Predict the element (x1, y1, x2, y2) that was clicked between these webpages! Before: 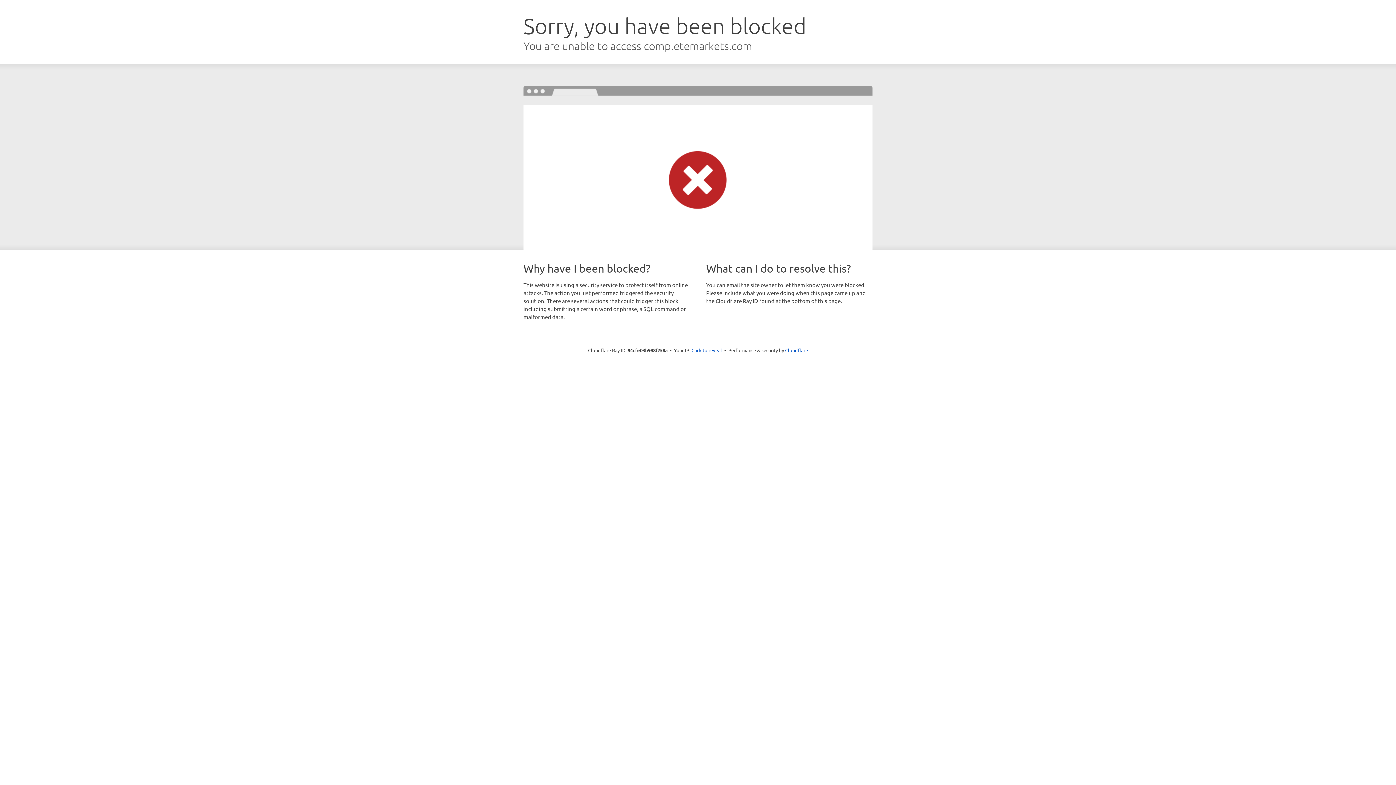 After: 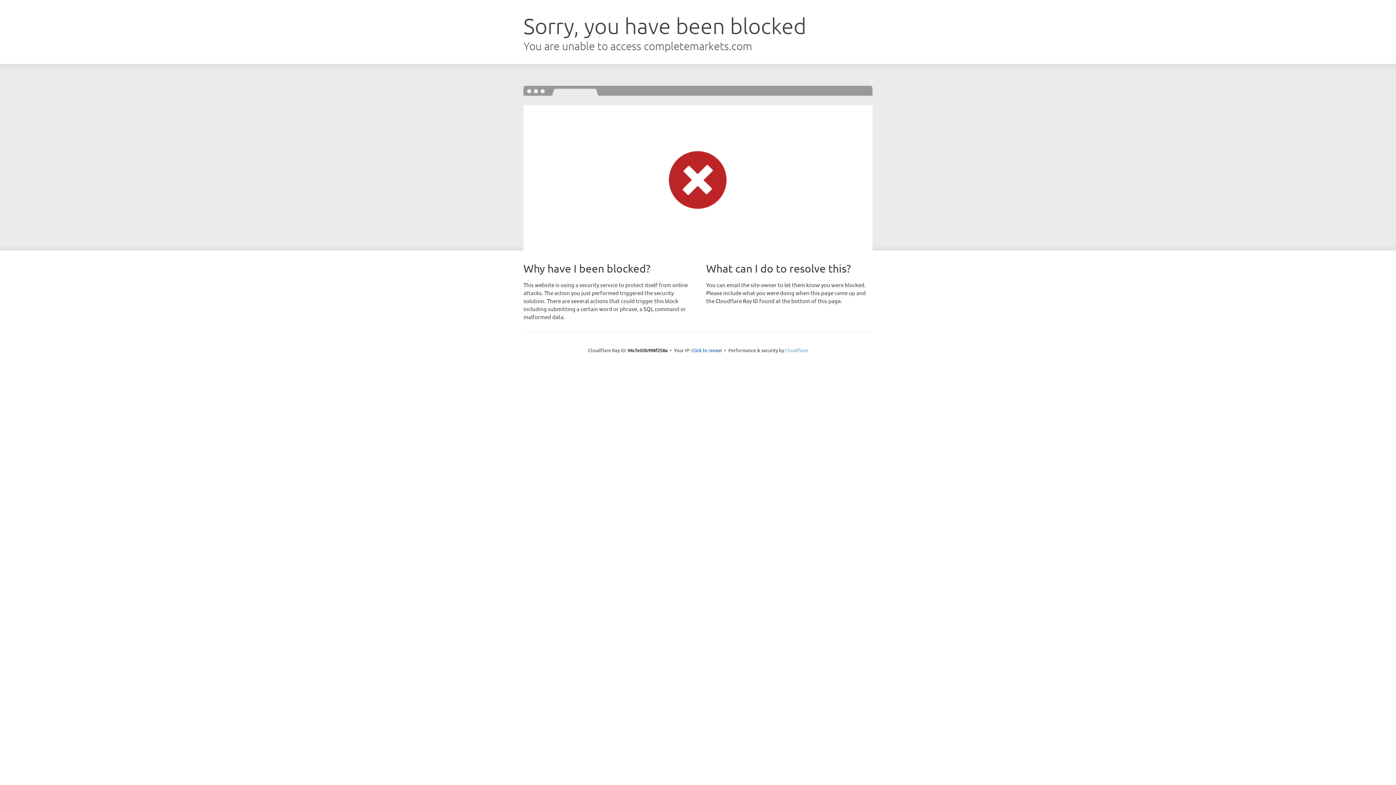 Action: label: Cloudflare bbox: (785, 347, 808, 353)